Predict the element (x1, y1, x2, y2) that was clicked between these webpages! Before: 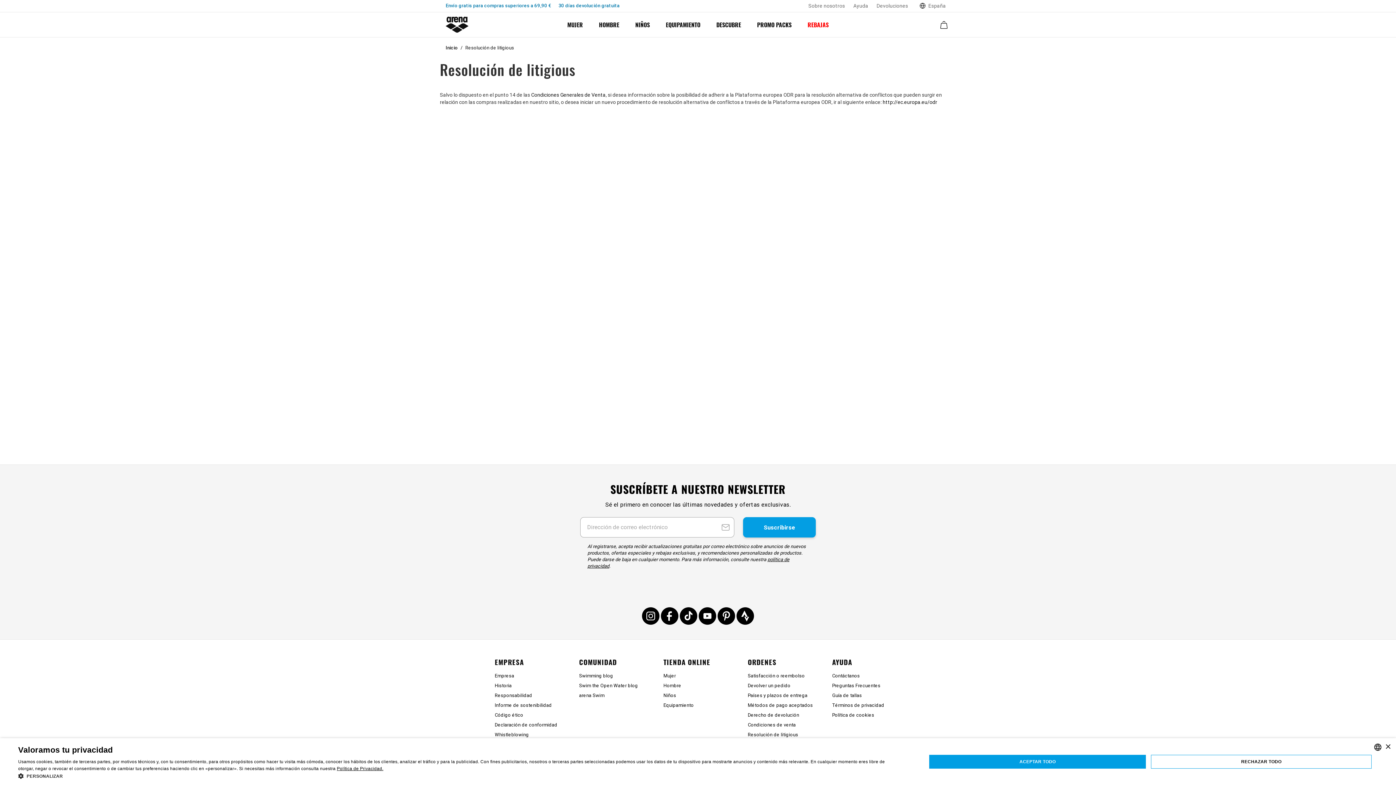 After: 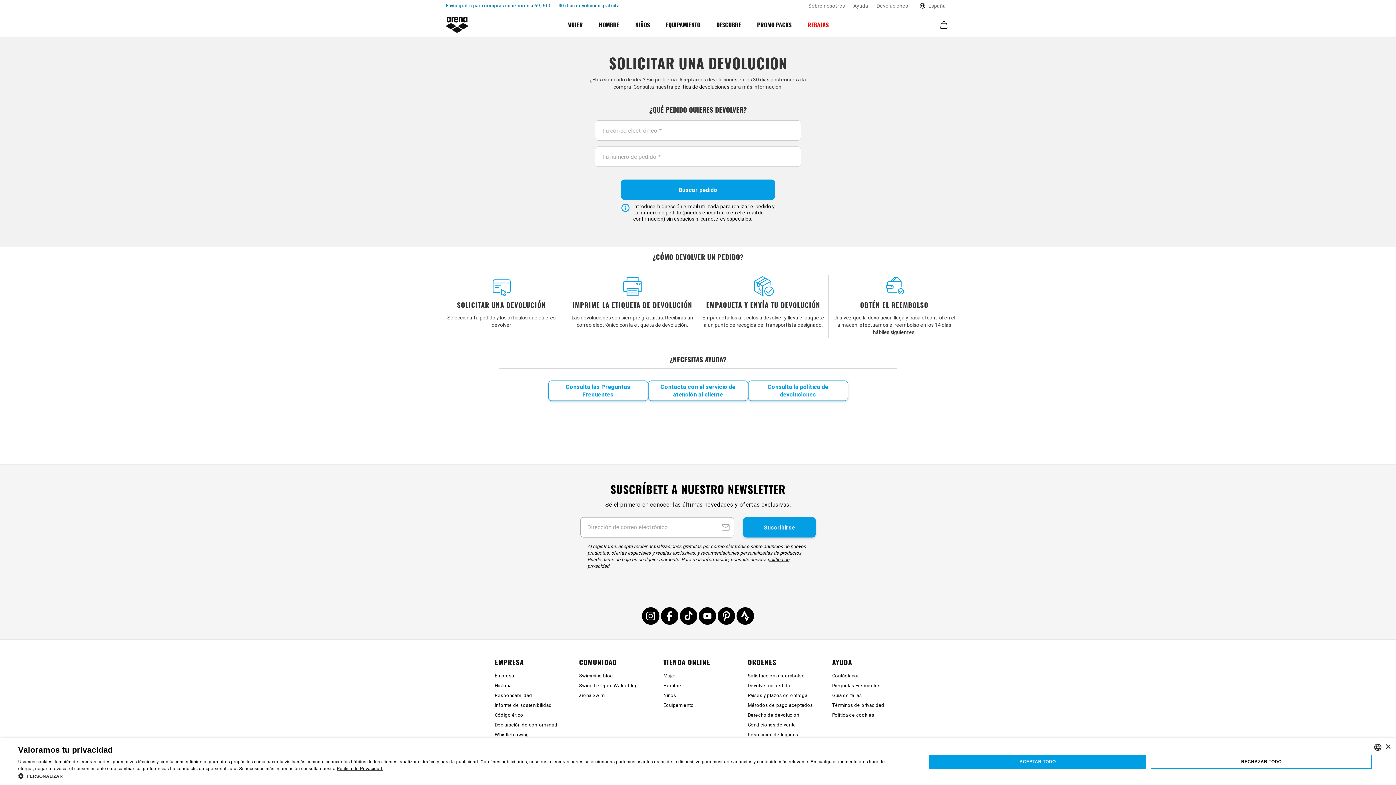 Action: label: Devolver un pedido bbox: (748, 682, 790, 689)